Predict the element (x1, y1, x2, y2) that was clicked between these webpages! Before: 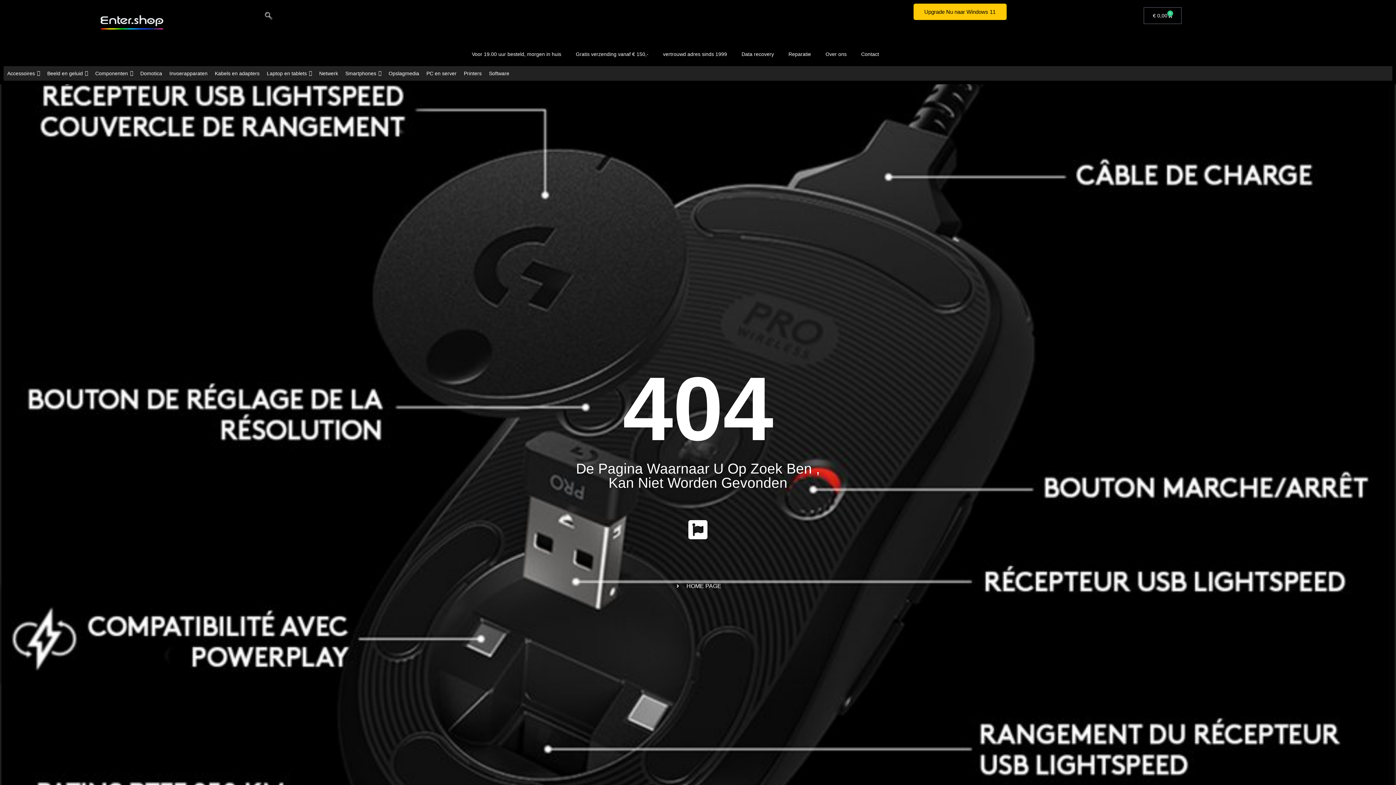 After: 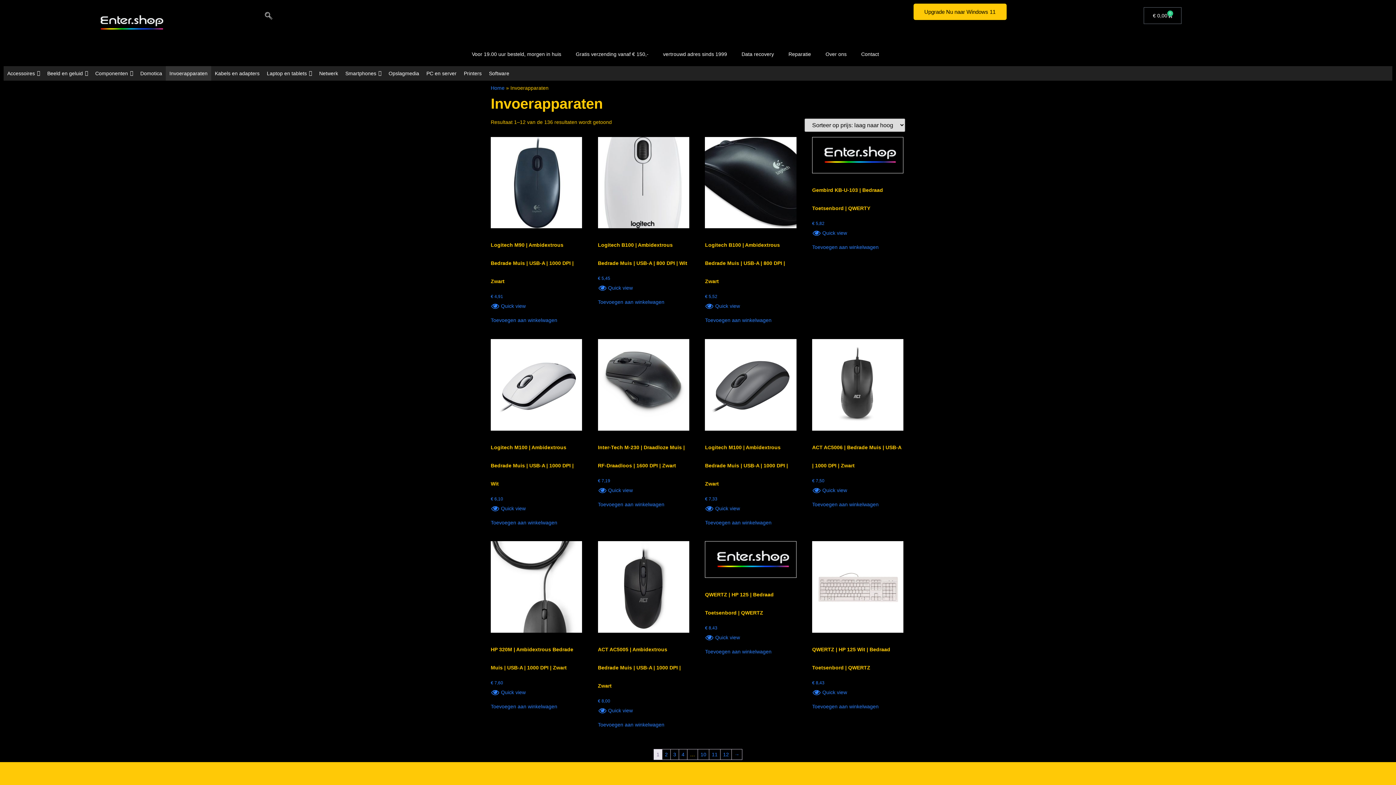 Action: label: Invoerapparaten bbox: (165, 66, 211, 80)